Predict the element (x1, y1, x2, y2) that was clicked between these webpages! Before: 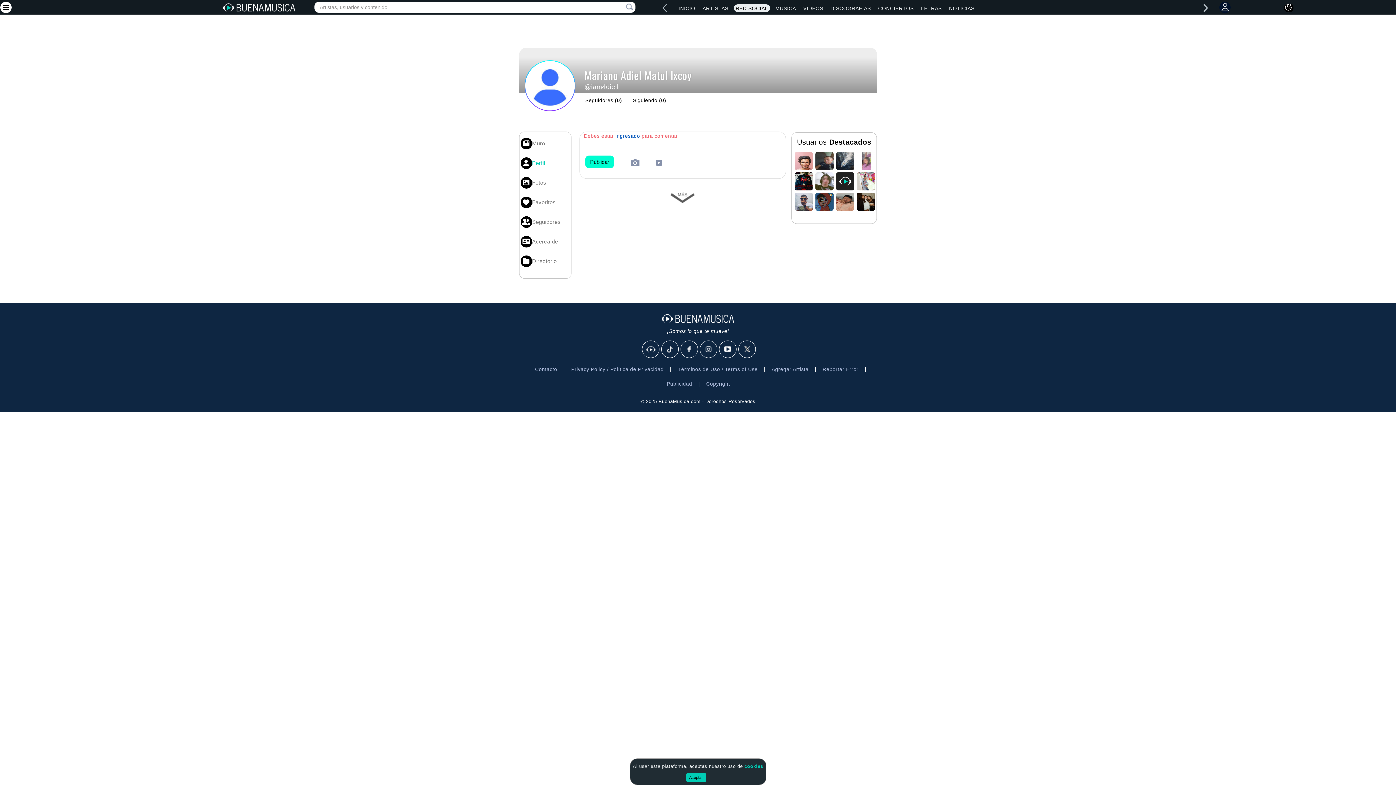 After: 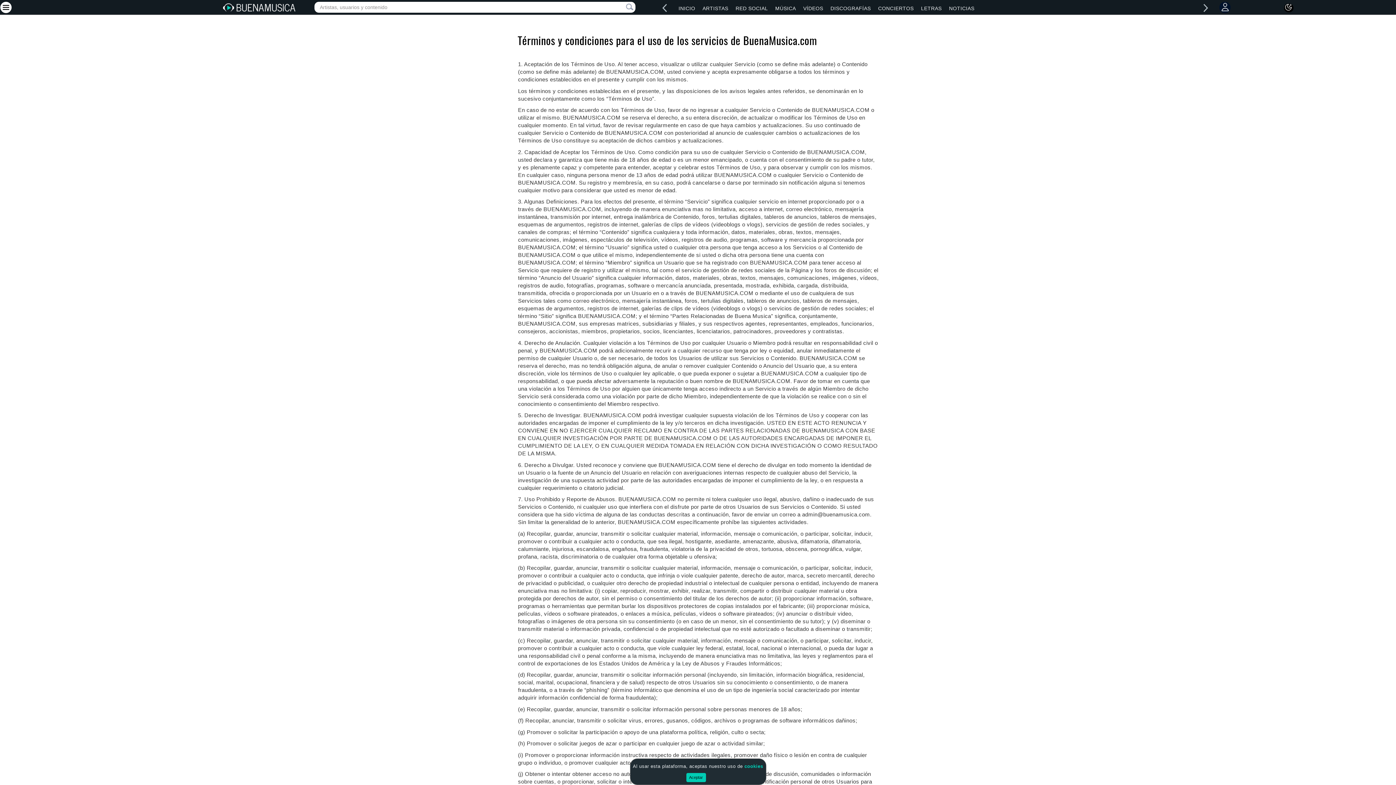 Action: bbox: (672, 362, 763, 376) label: Términos de Uso / Terms of Use